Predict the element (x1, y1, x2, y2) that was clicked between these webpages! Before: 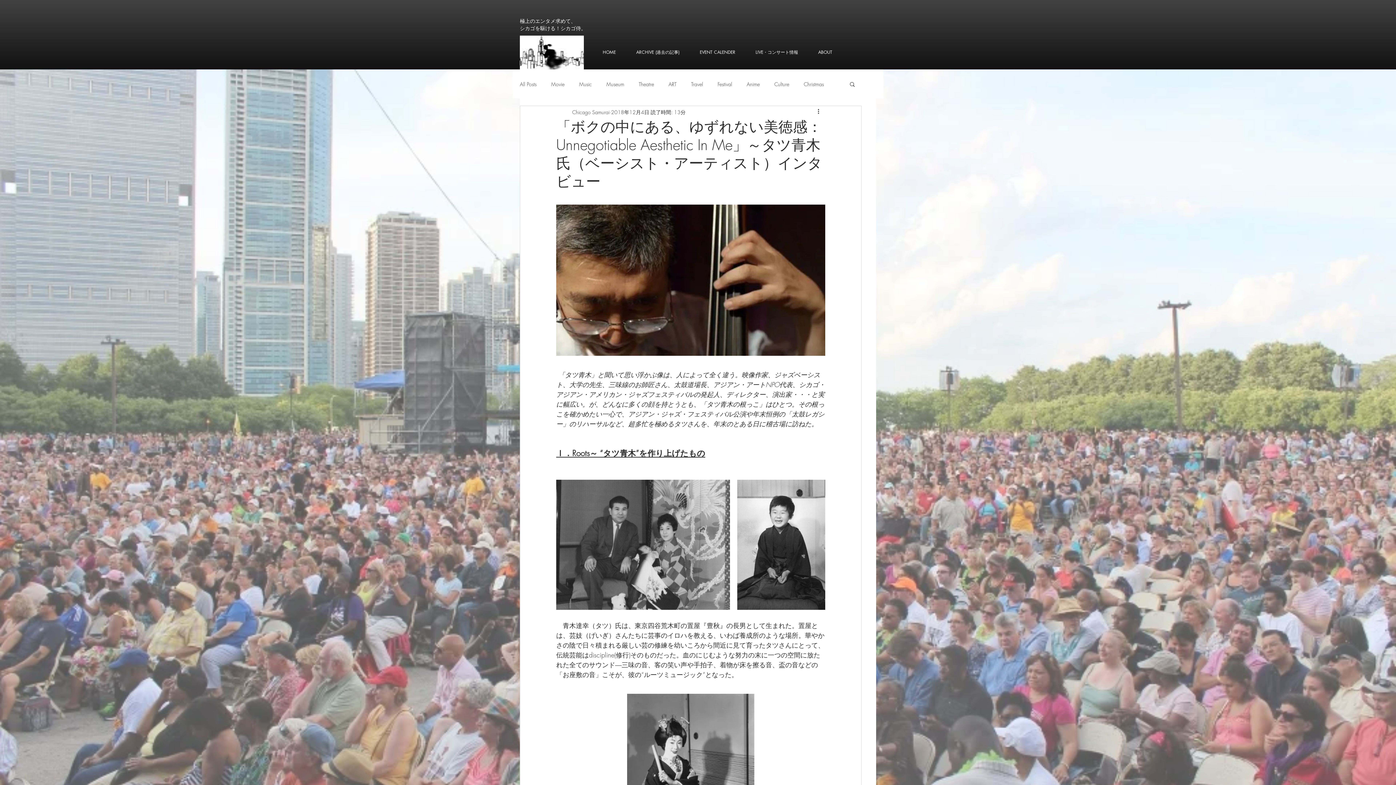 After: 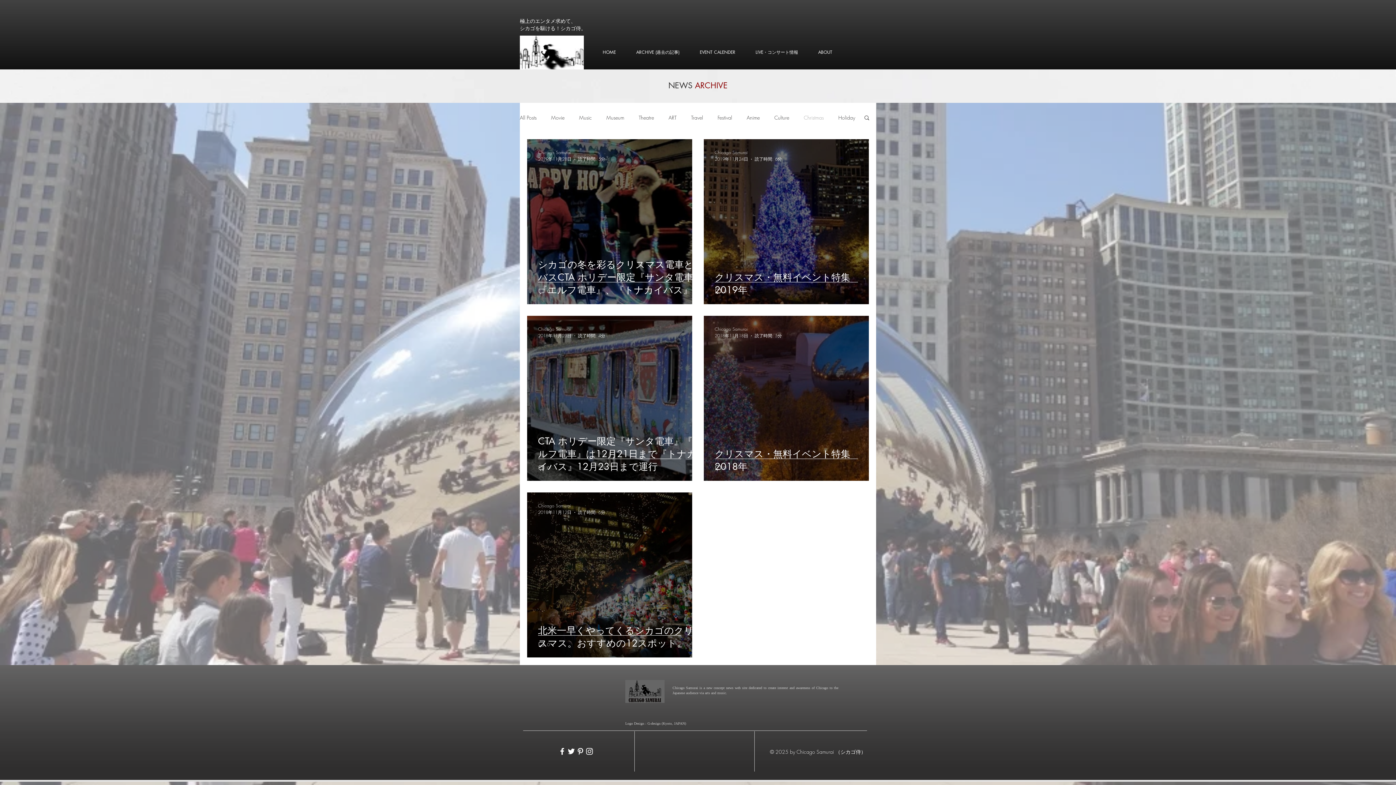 Action: label: Christmas bbox: (804, 80, 824, 87)